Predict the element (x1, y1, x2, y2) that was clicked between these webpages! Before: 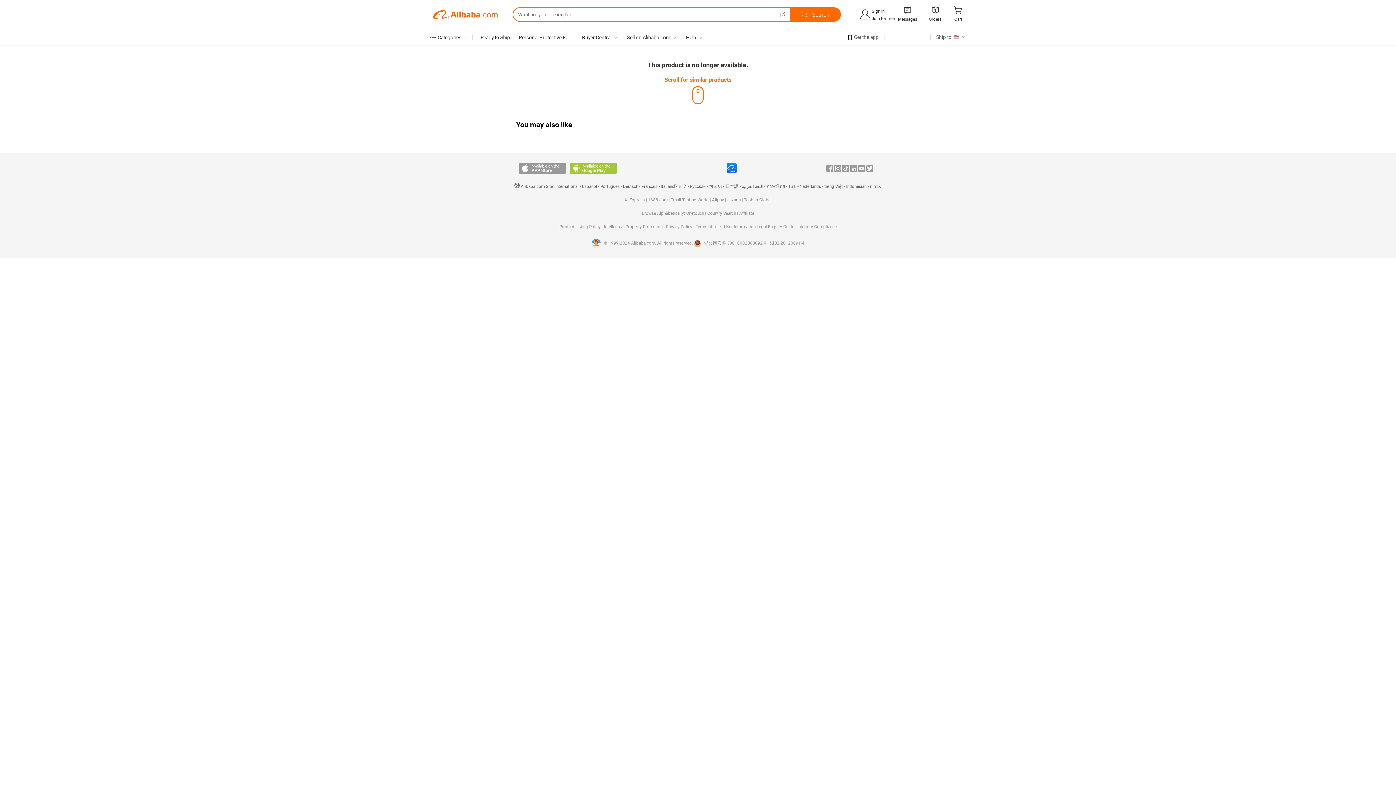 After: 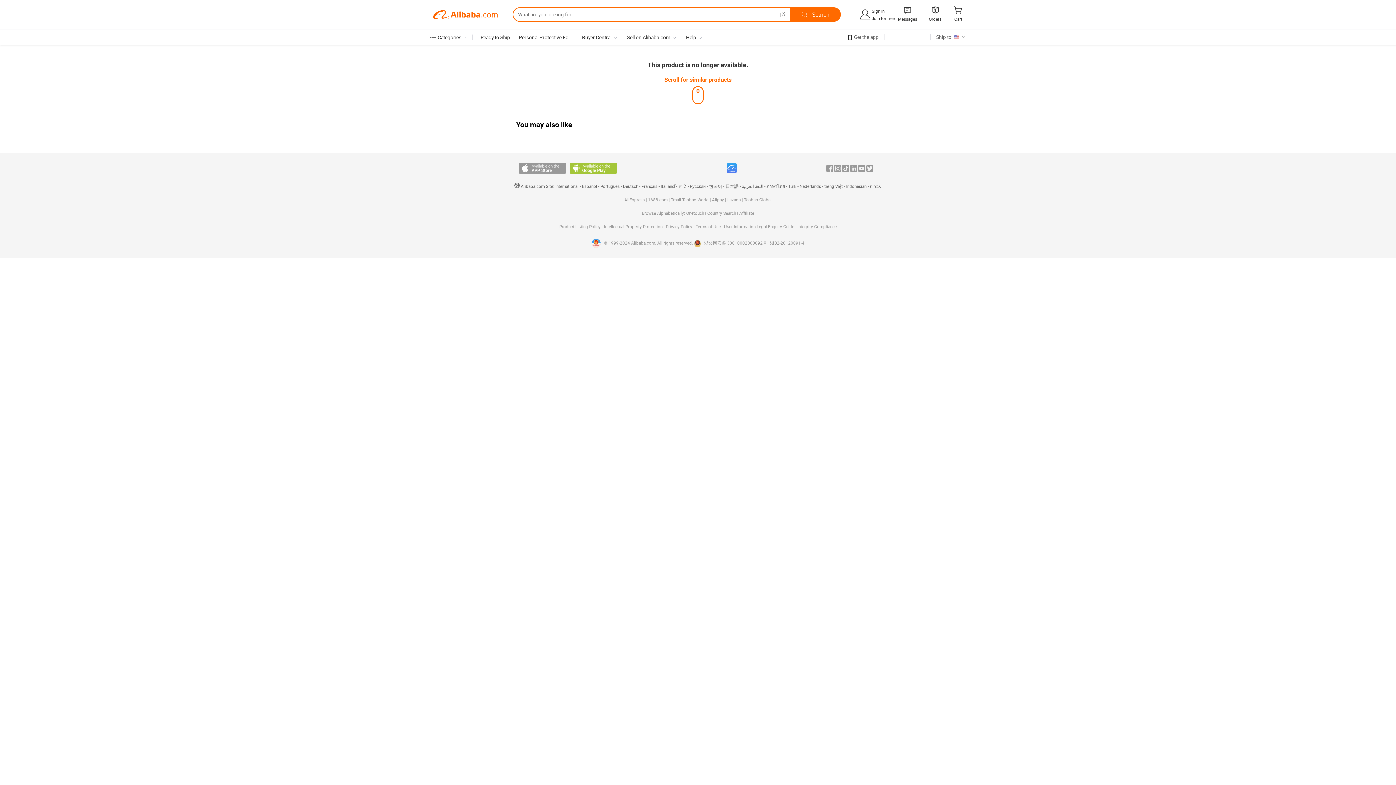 Action: bbox: (726, 163, 737, 173)